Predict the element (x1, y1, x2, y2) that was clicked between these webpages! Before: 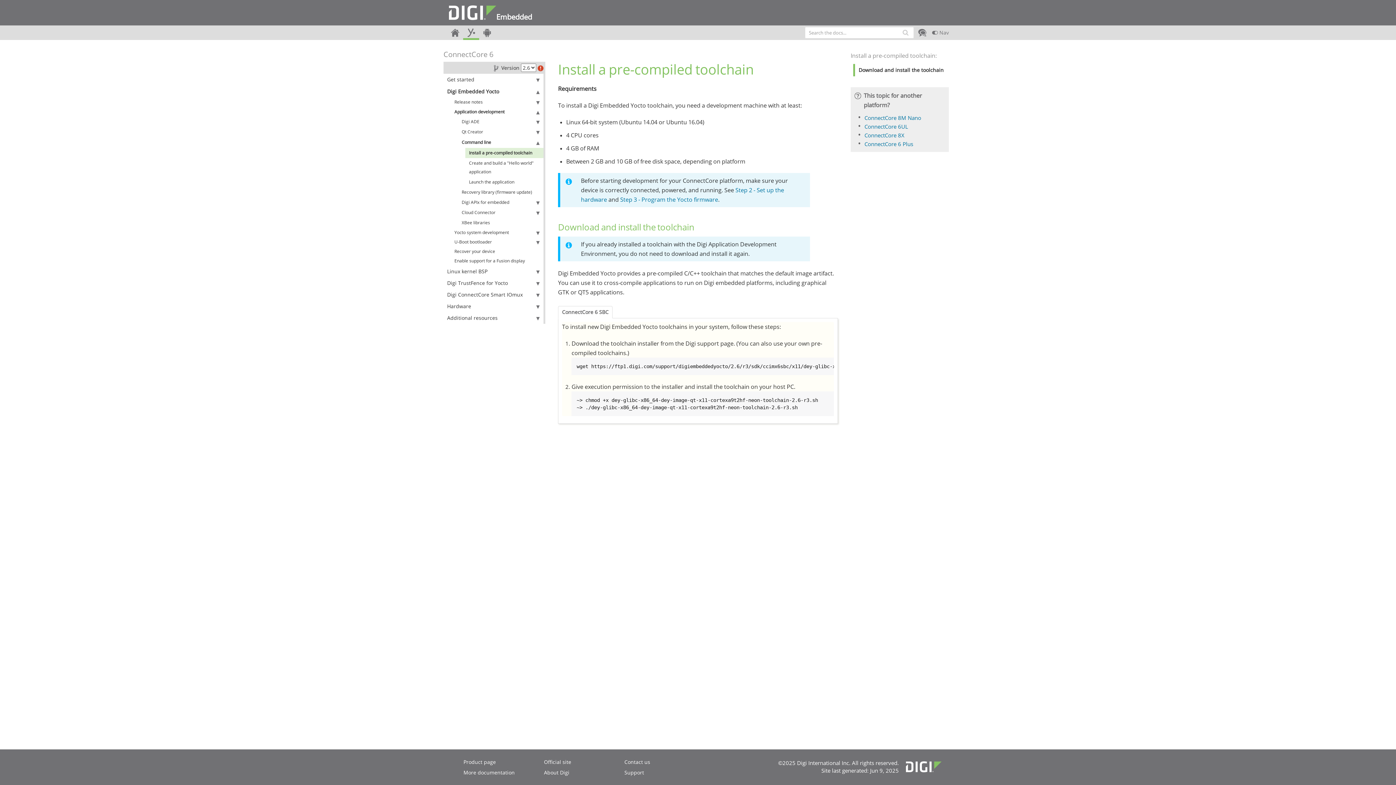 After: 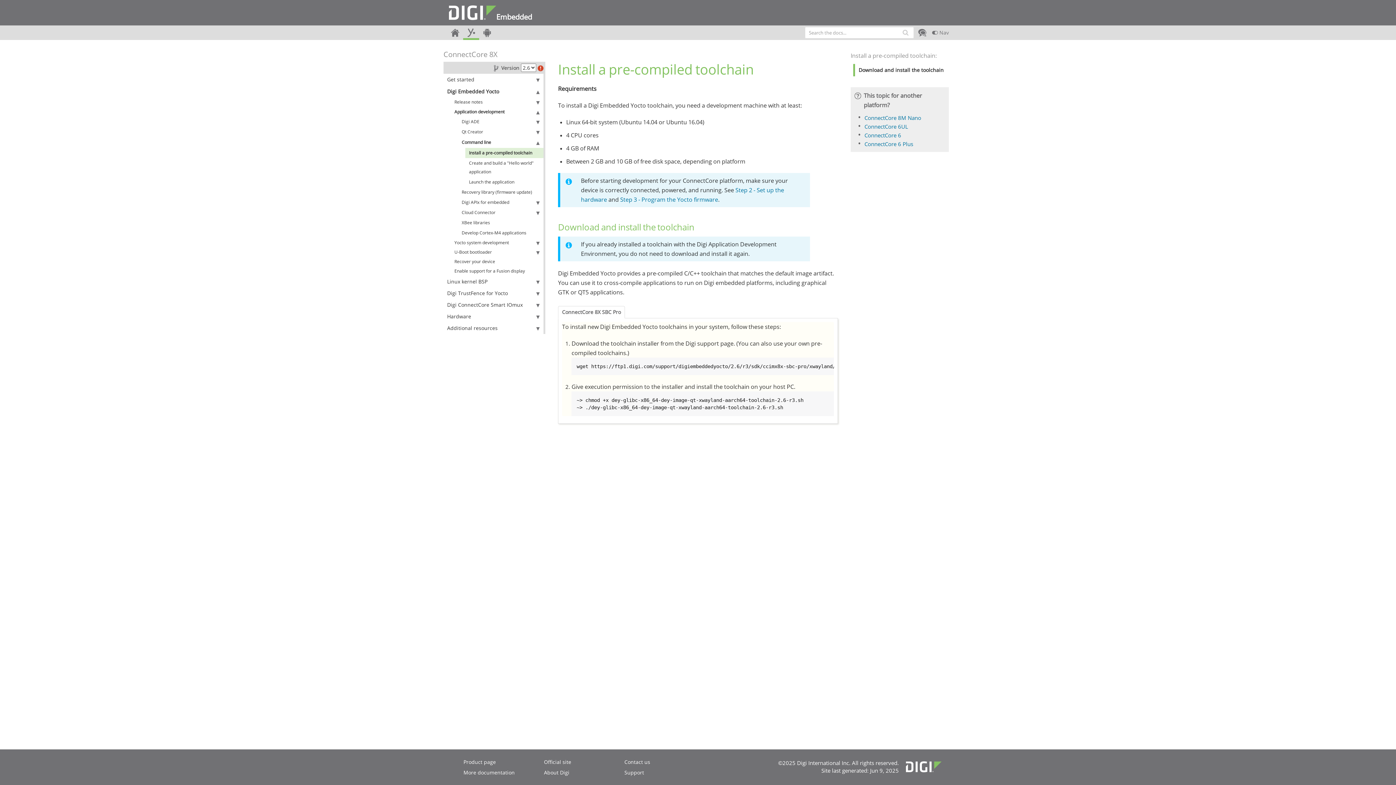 Action: label: ConnectCore 8X bbox: (864, 131, 904, 138)